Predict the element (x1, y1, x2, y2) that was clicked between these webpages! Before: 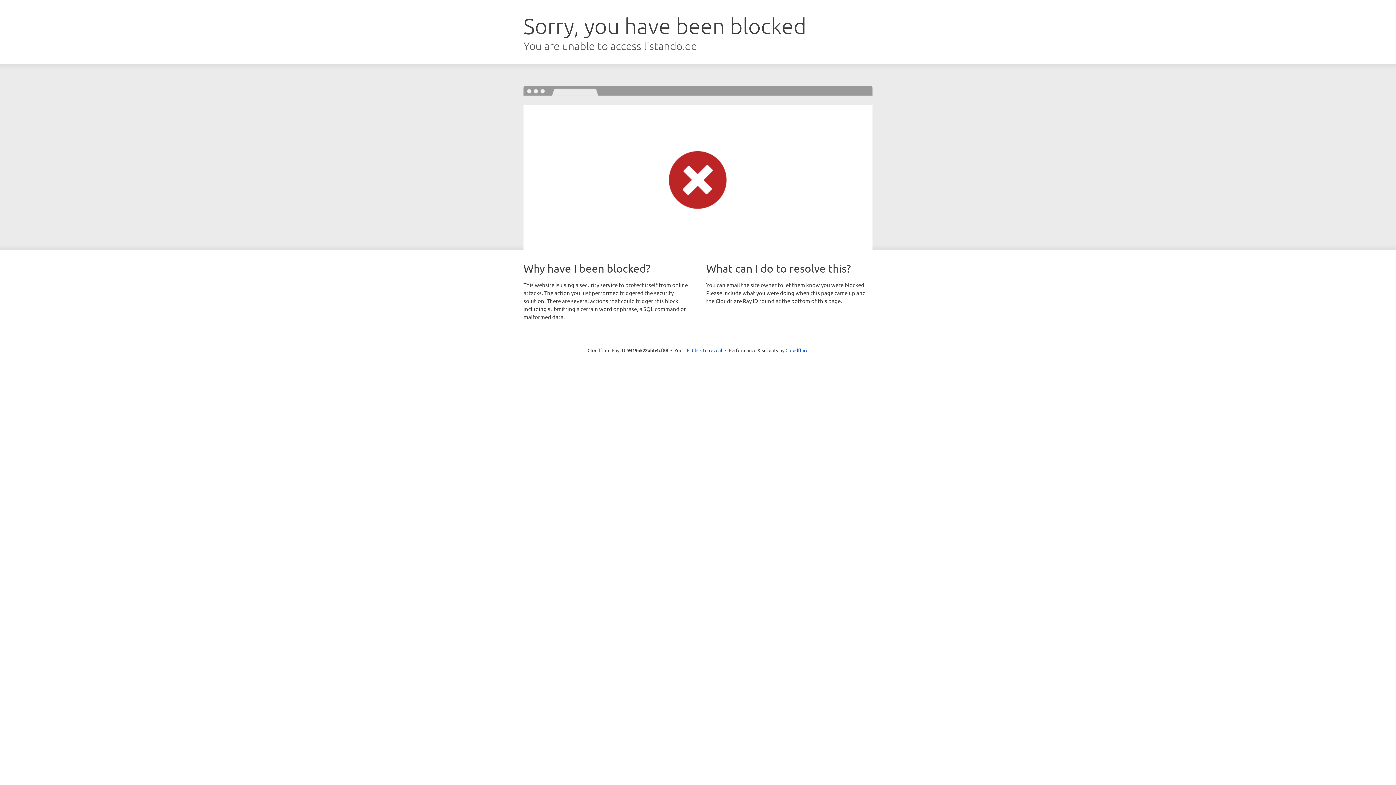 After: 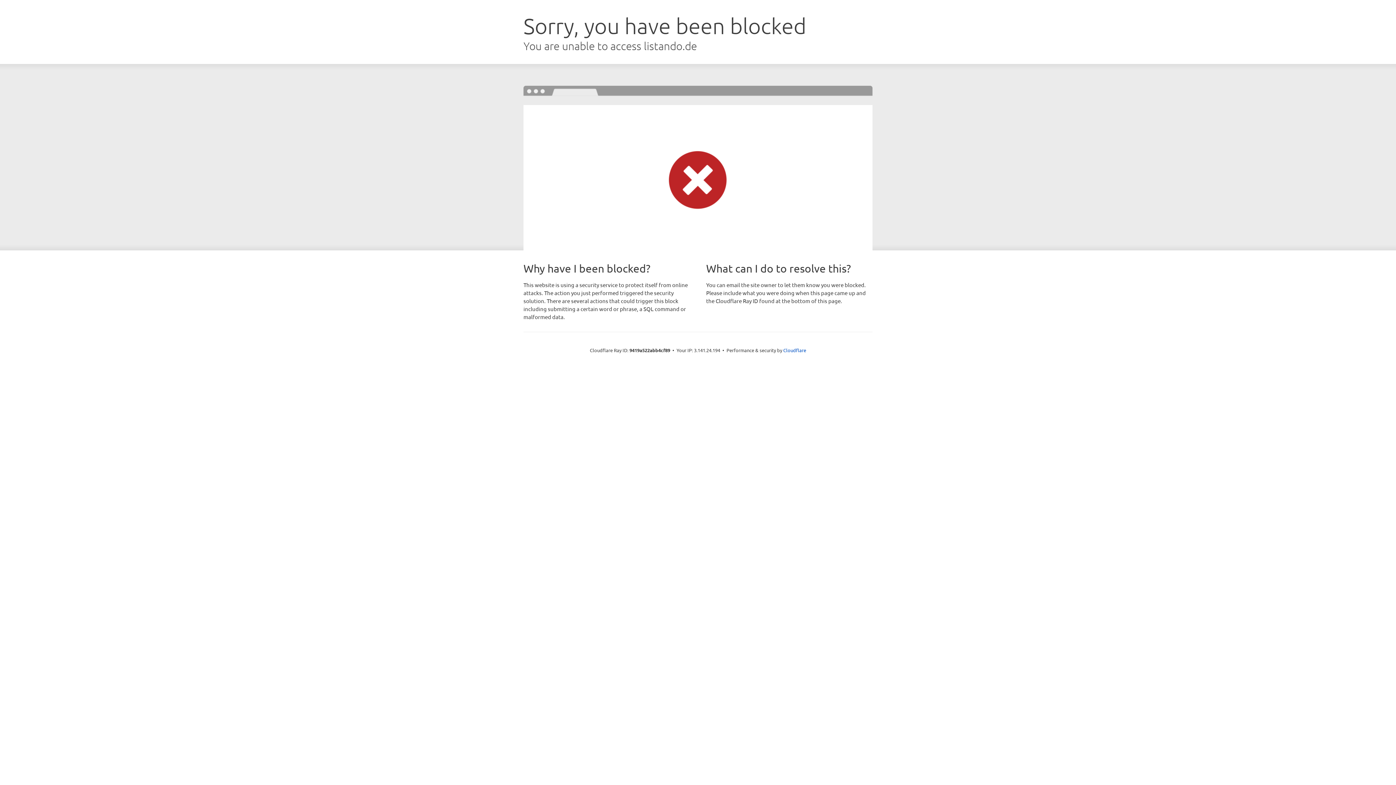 Action: label: Click to reveal bbox: (692, 346, 722, 353)